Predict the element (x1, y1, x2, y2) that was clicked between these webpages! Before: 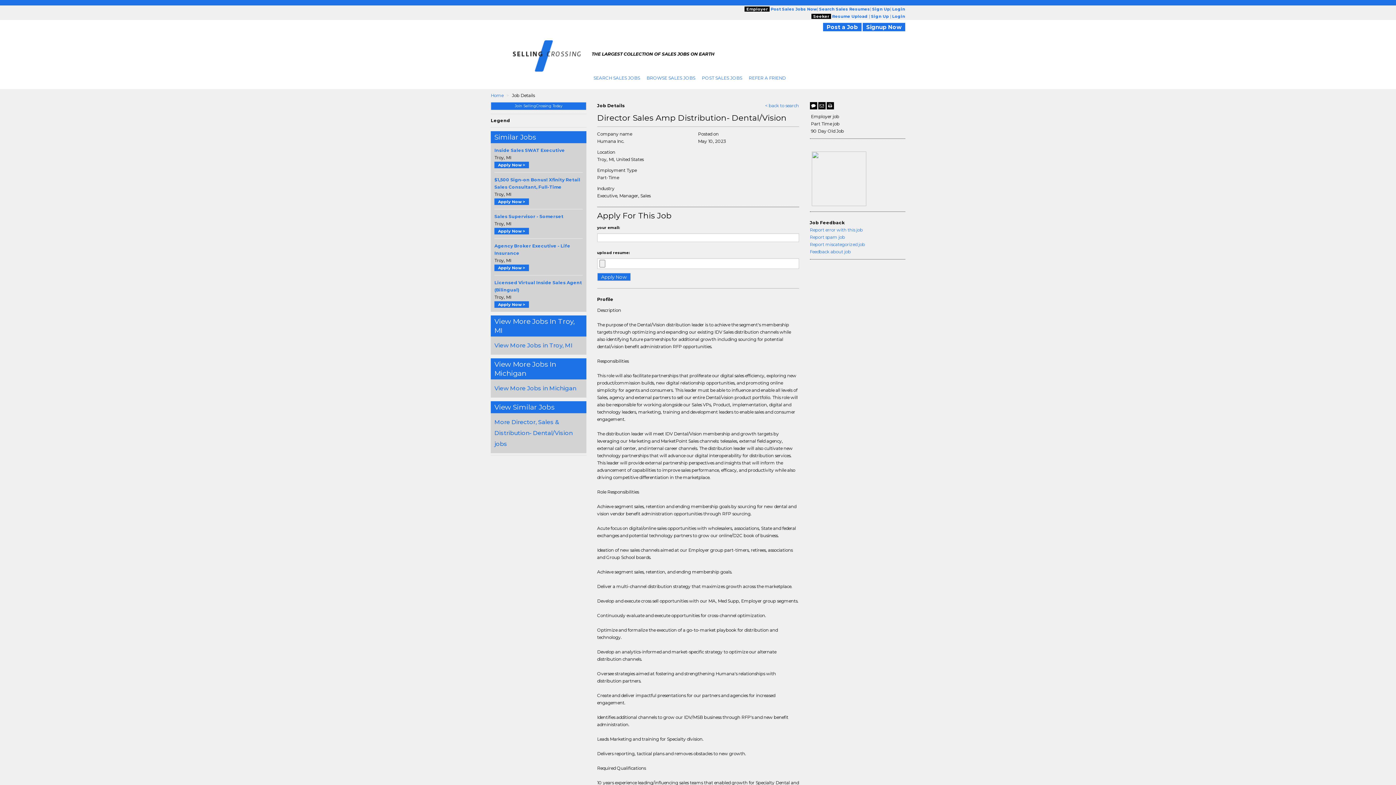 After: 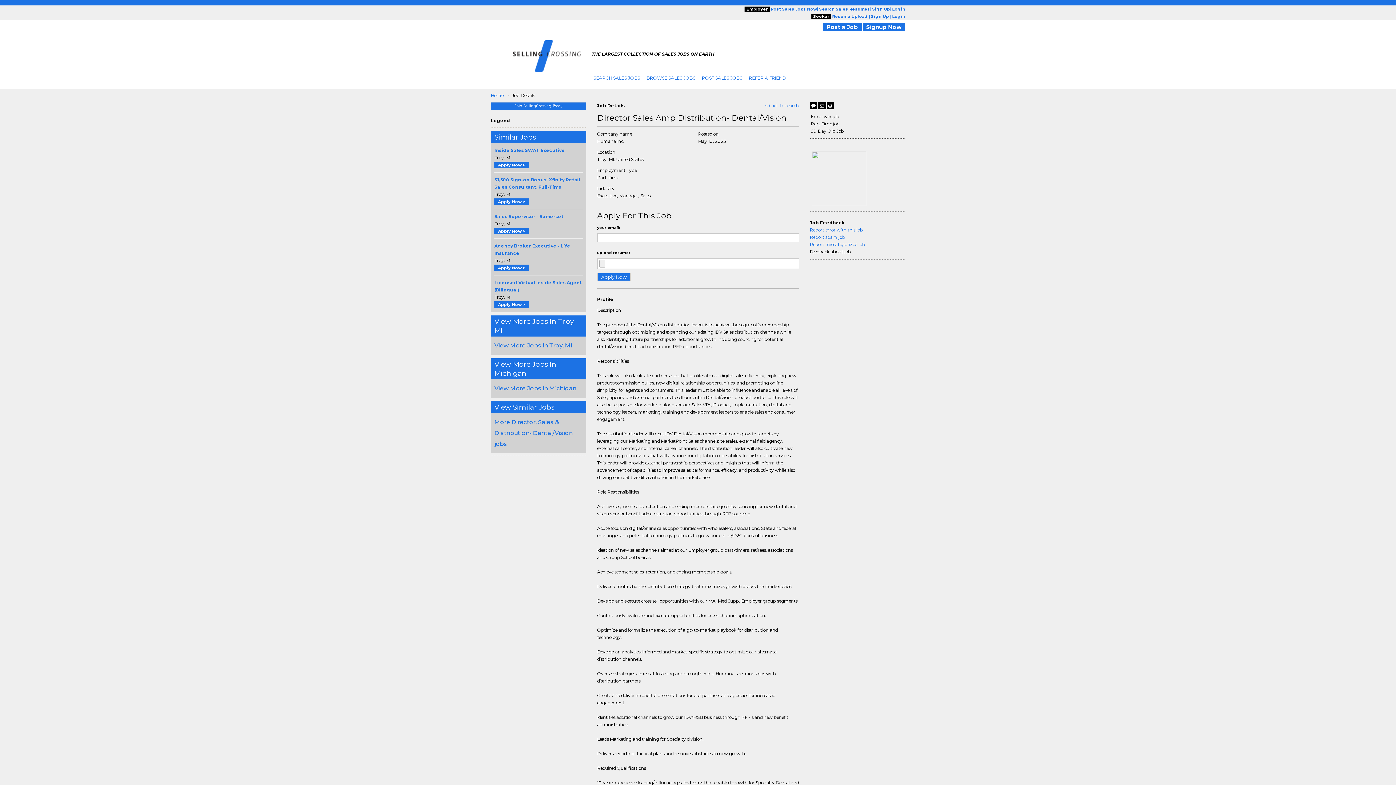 Action: label: Feedback about job bbox: (810, 249, 851, 254)